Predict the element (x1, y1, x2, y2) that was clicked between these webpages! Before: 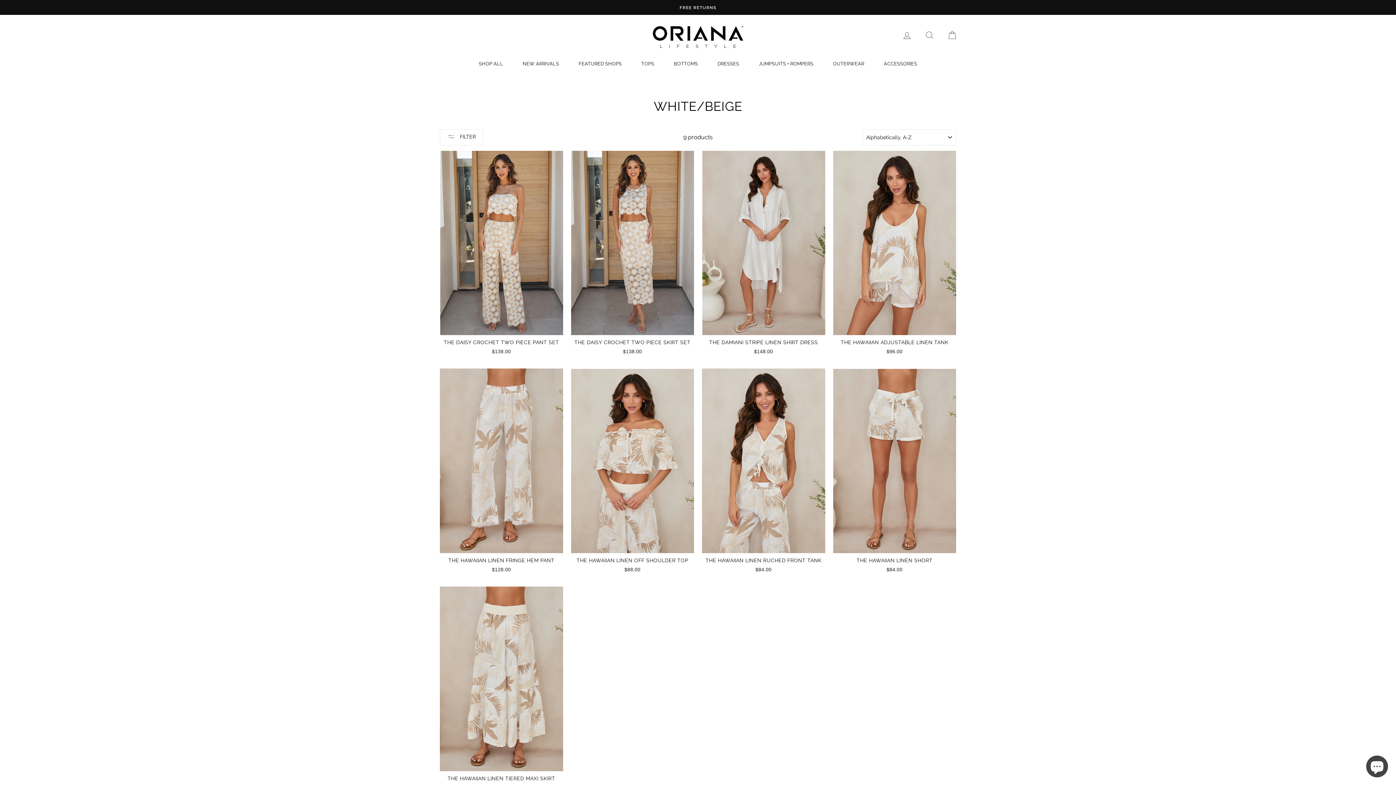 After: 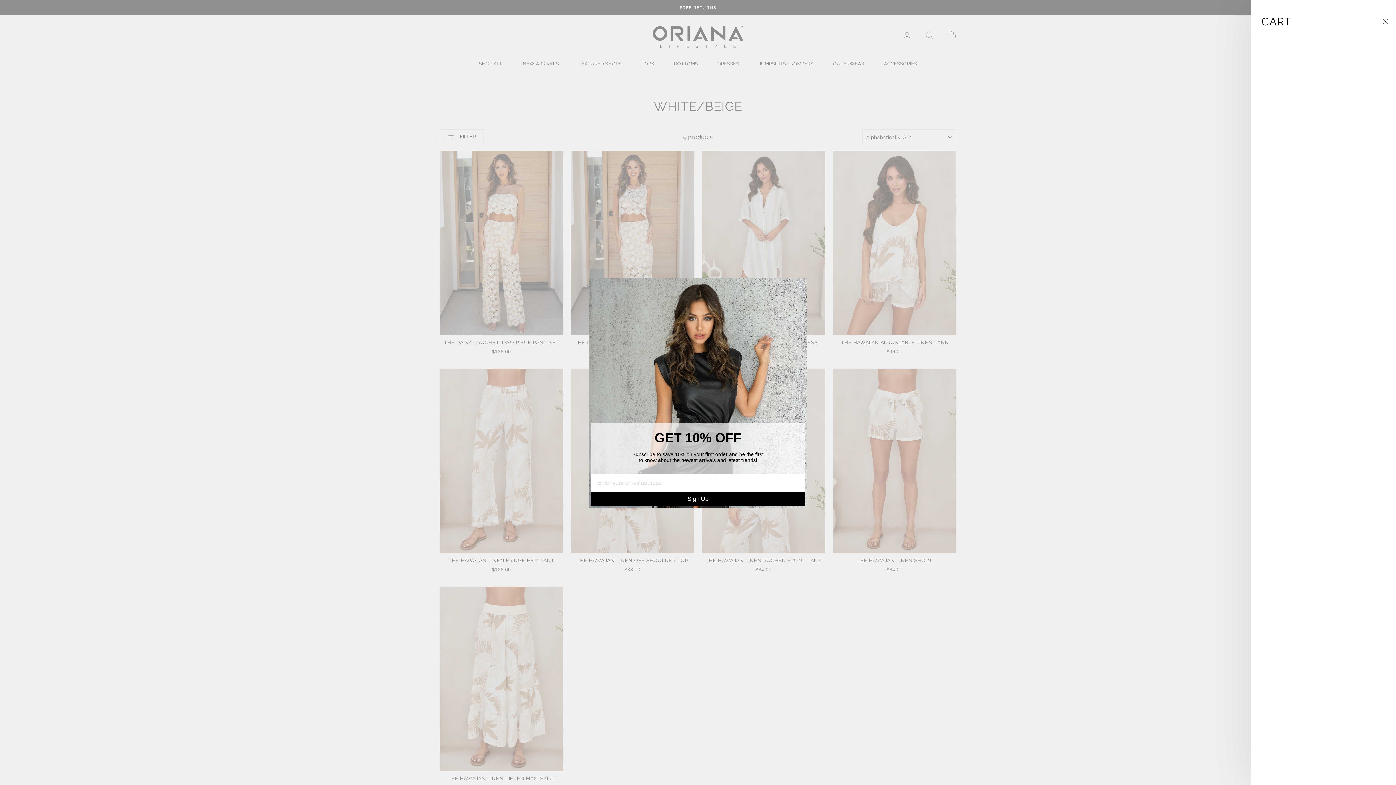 Action: label: CART bbox: (941, 27, 963, 43)